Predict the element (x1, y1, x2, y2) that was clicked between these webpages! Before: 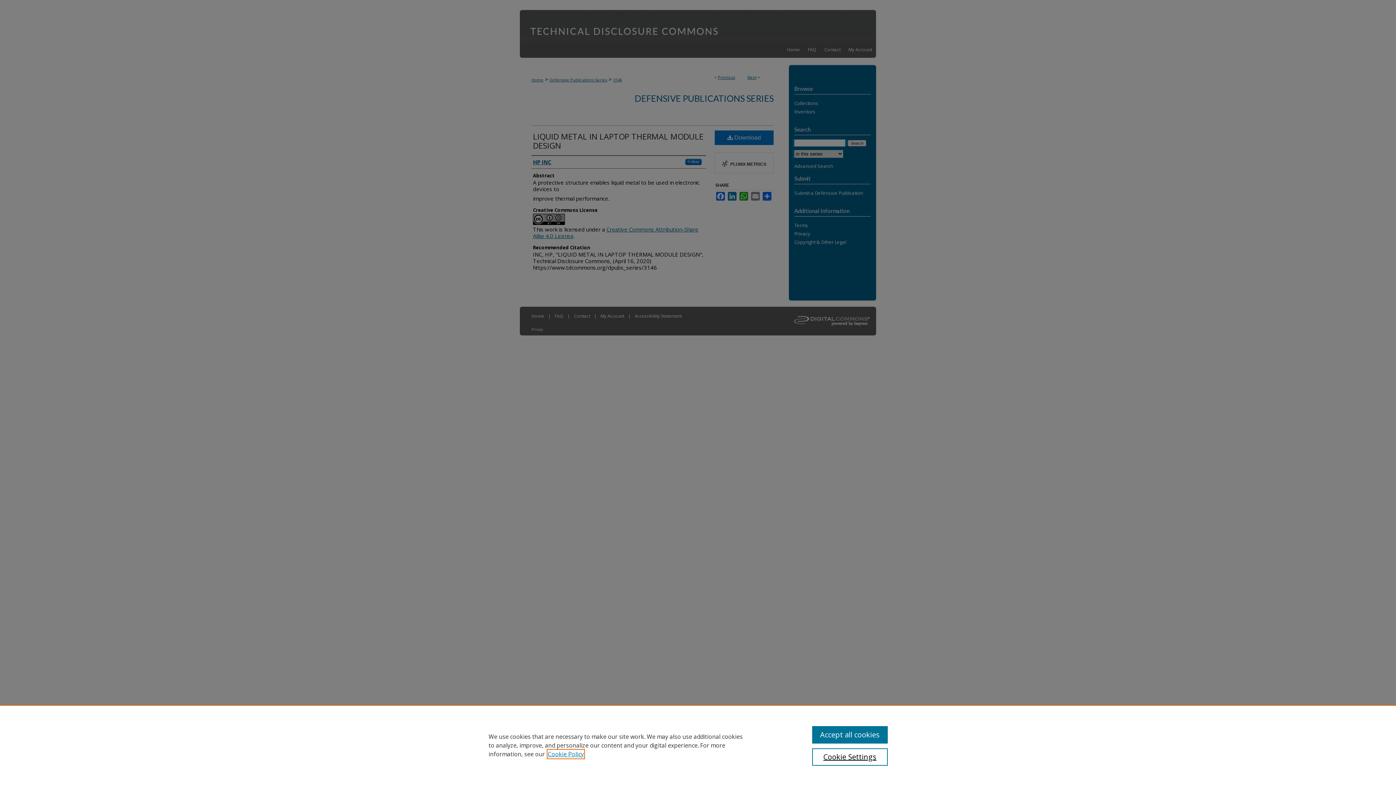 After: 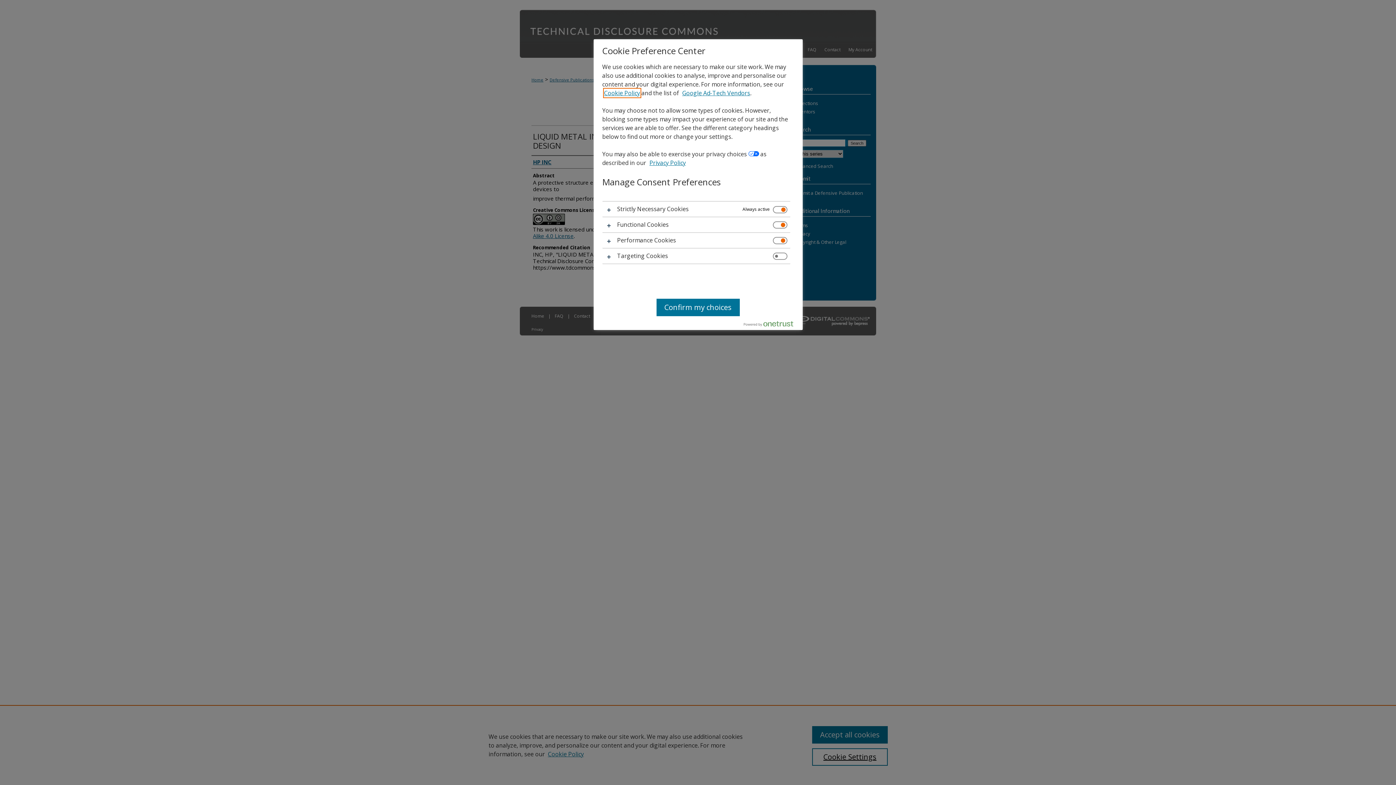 Action: label: Cookie Settings bbox: (812, 748, 887, 766)